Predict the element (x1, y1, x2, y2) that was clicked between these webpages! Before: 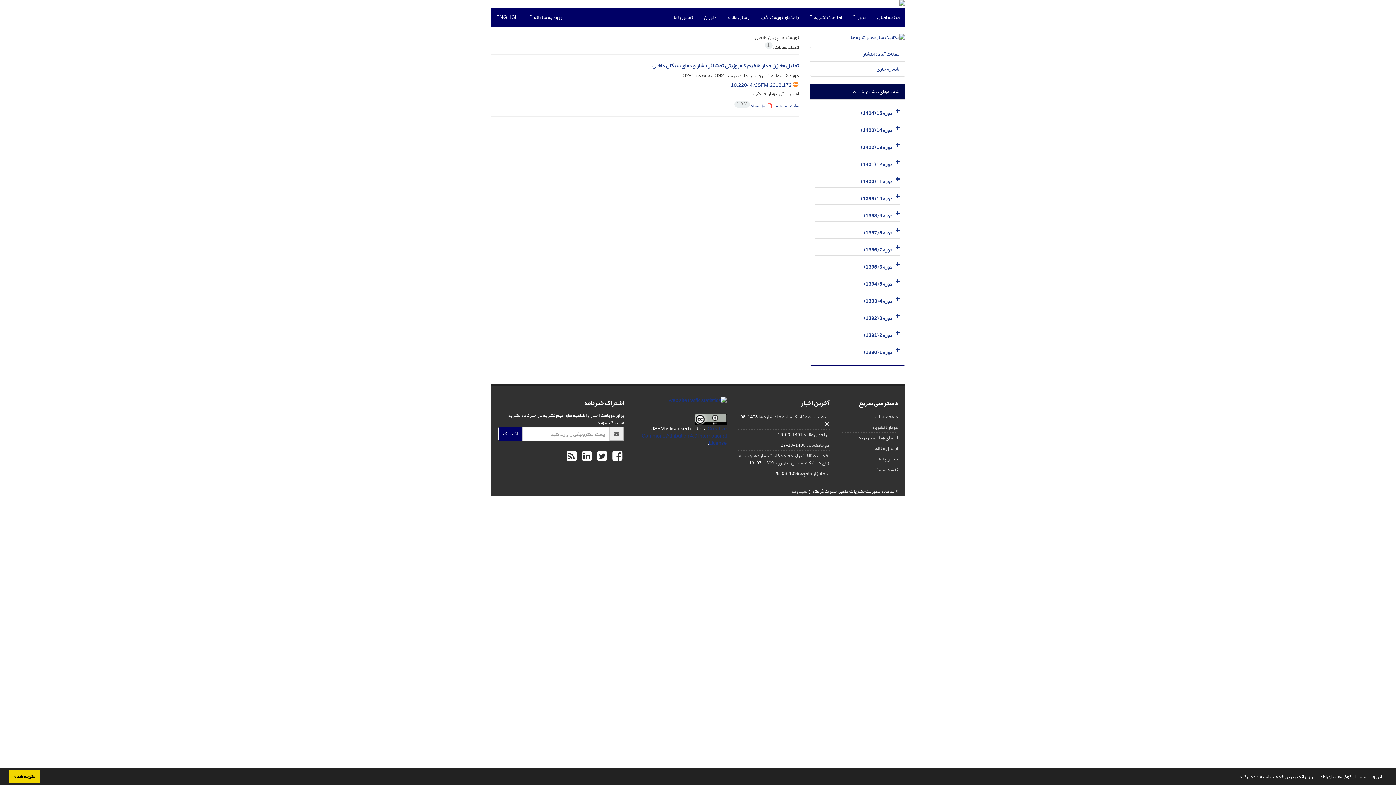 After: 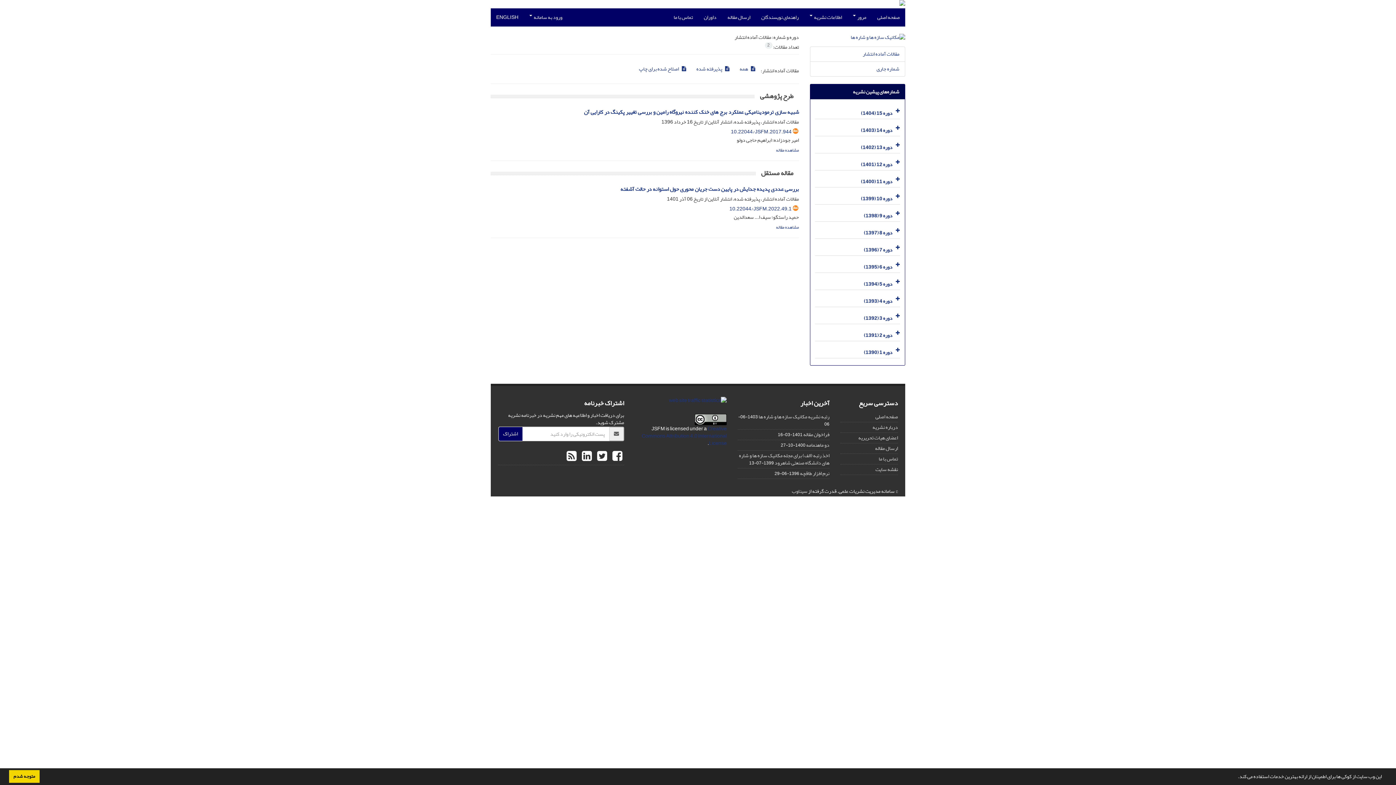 Action: bbox: (862, 49, 899, 58) label: مقالات آماده انتشار